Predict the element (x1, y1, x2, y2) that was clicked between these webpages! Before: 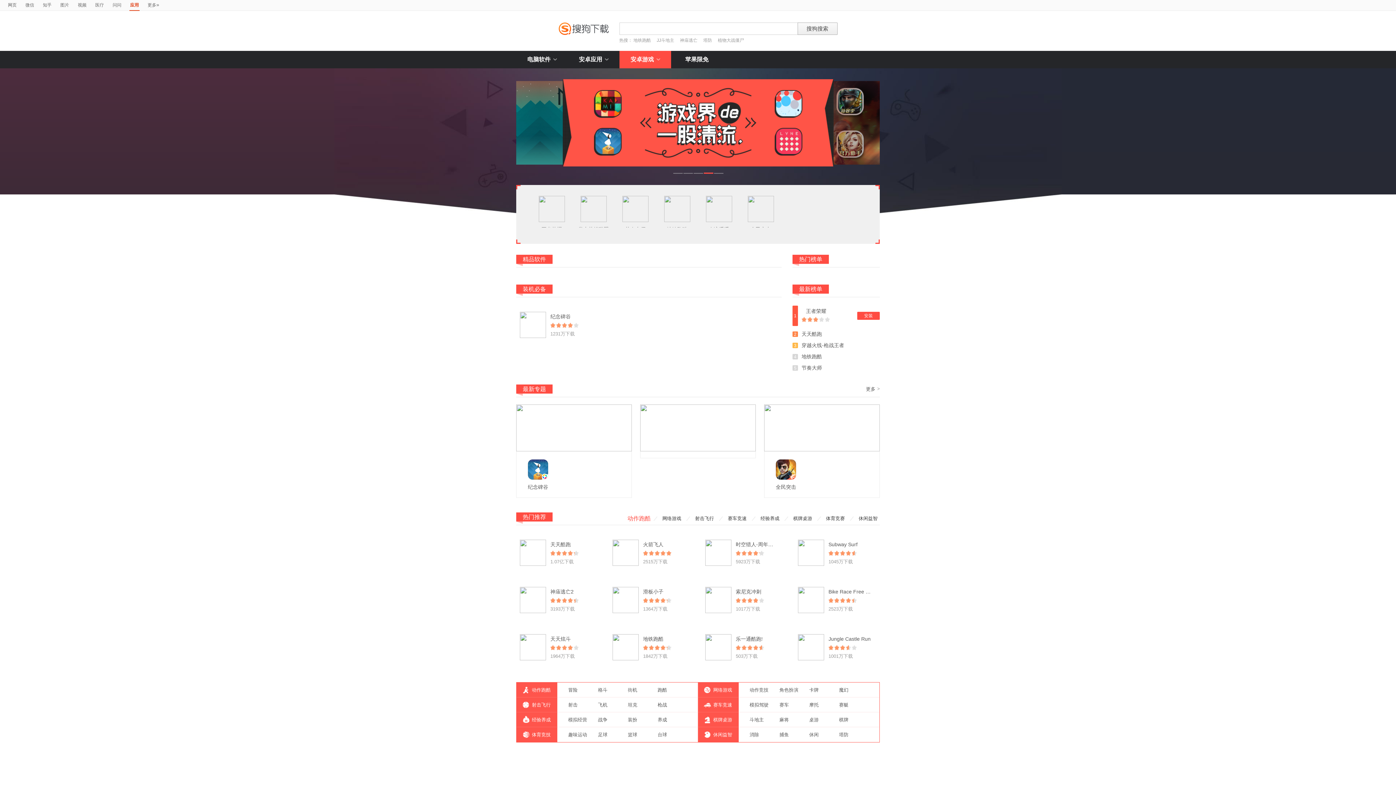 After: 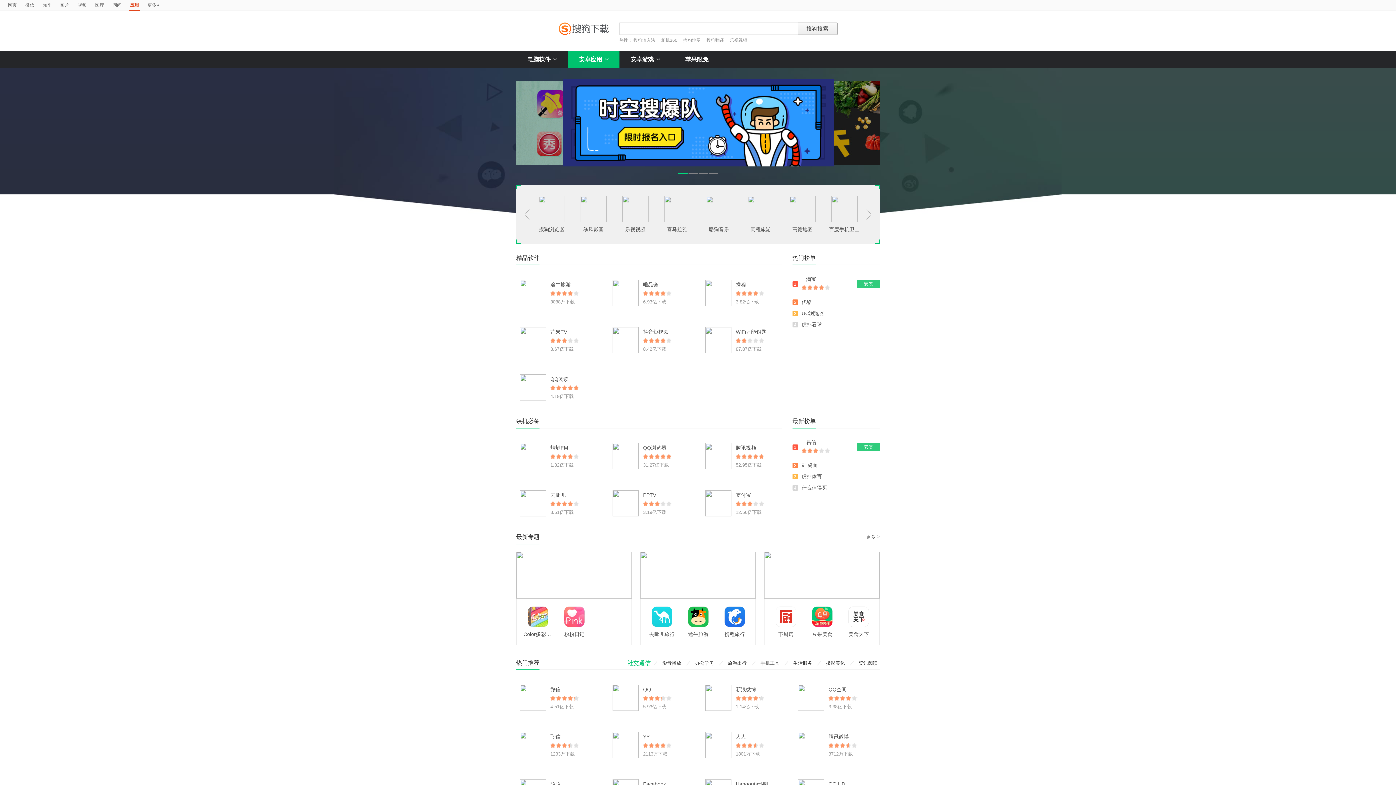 Action: bbox: (828, 636, 870, 642) label: Jungle Castle Run